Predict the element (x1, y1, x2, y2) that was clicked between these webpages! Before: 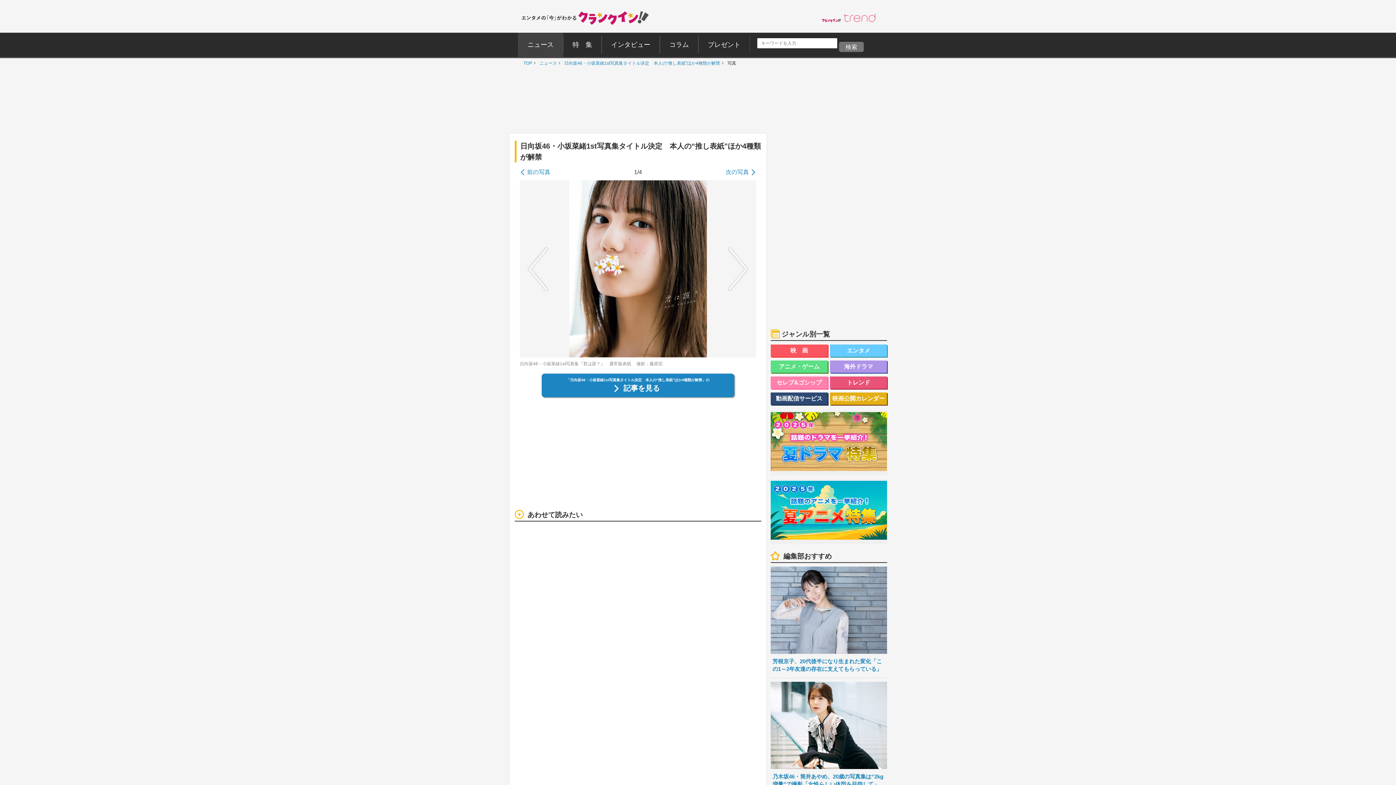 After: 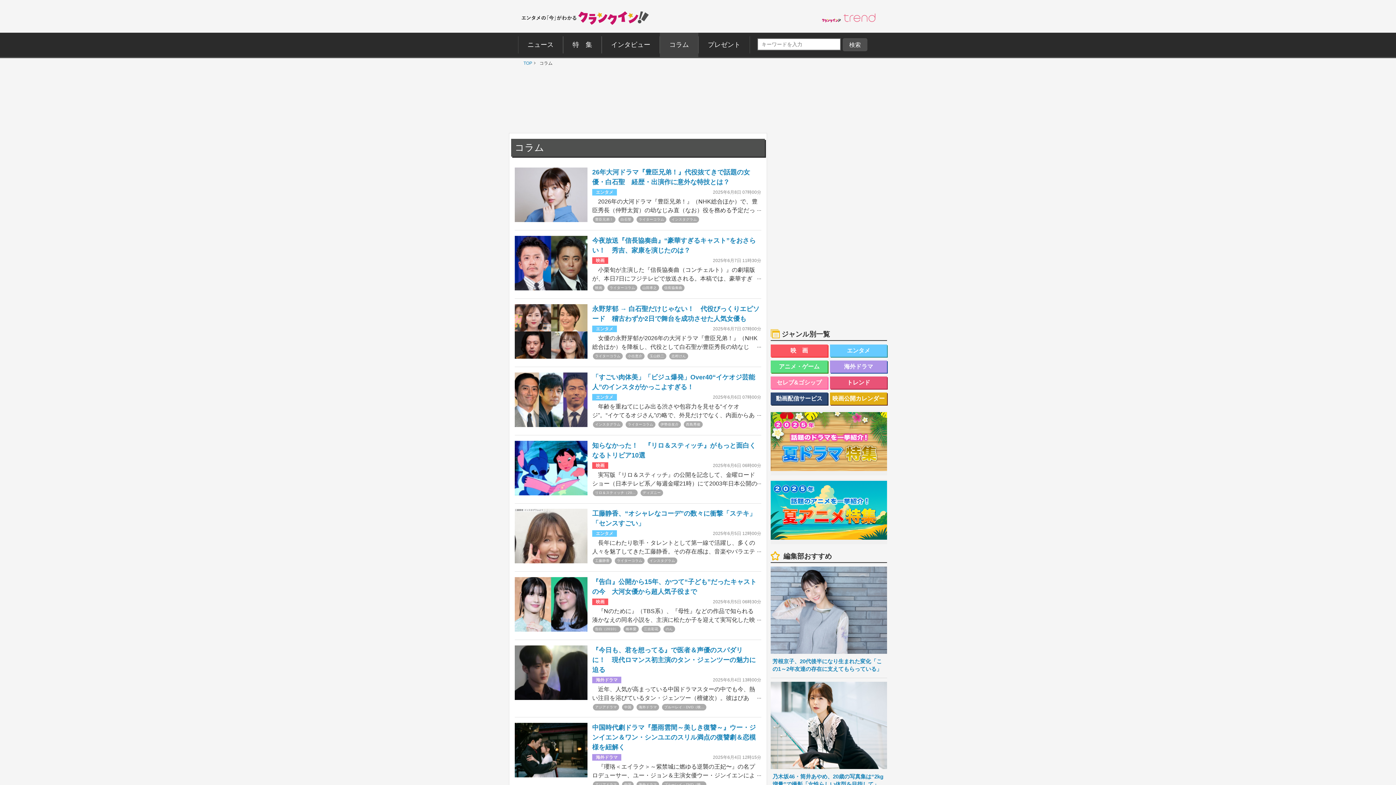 Action: bbox: (660, 32, 698, 57) label: コラム